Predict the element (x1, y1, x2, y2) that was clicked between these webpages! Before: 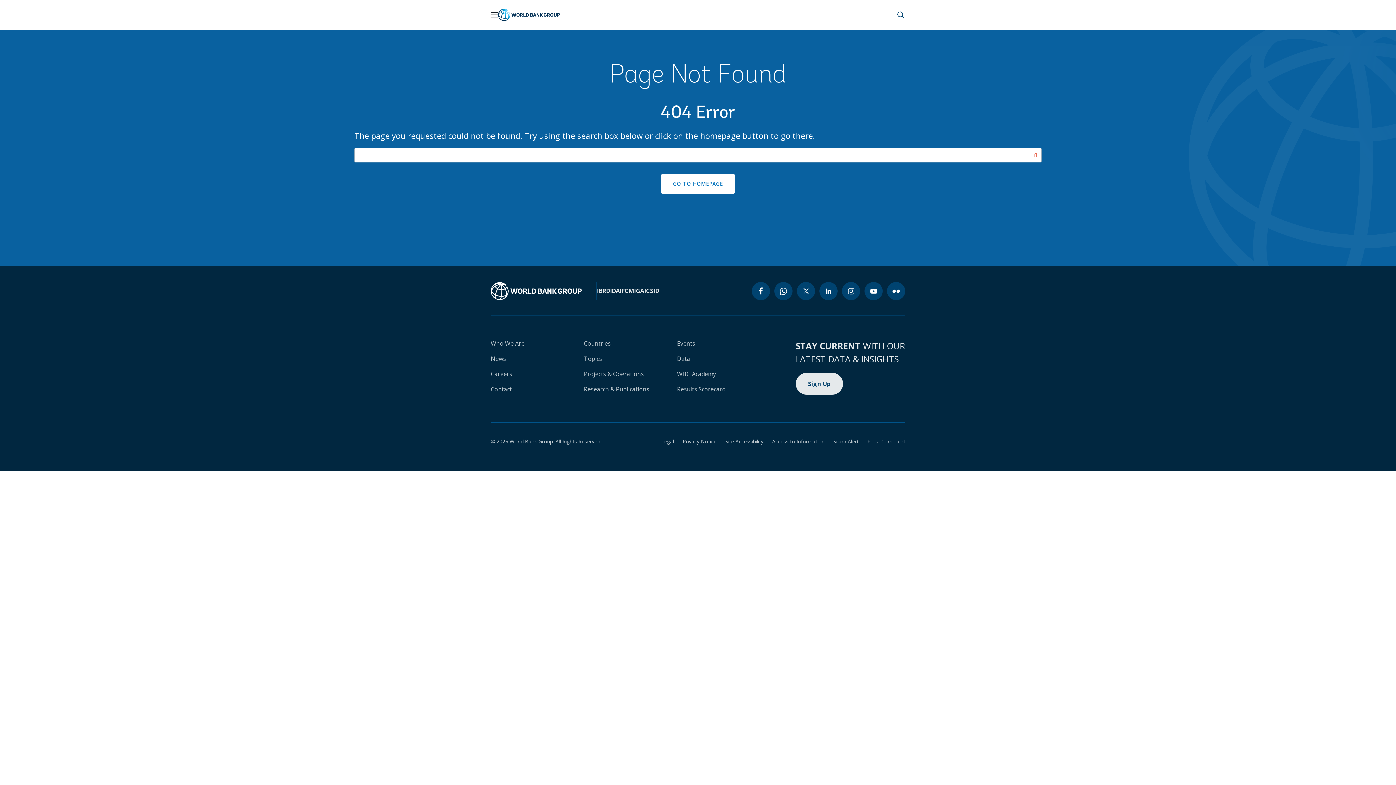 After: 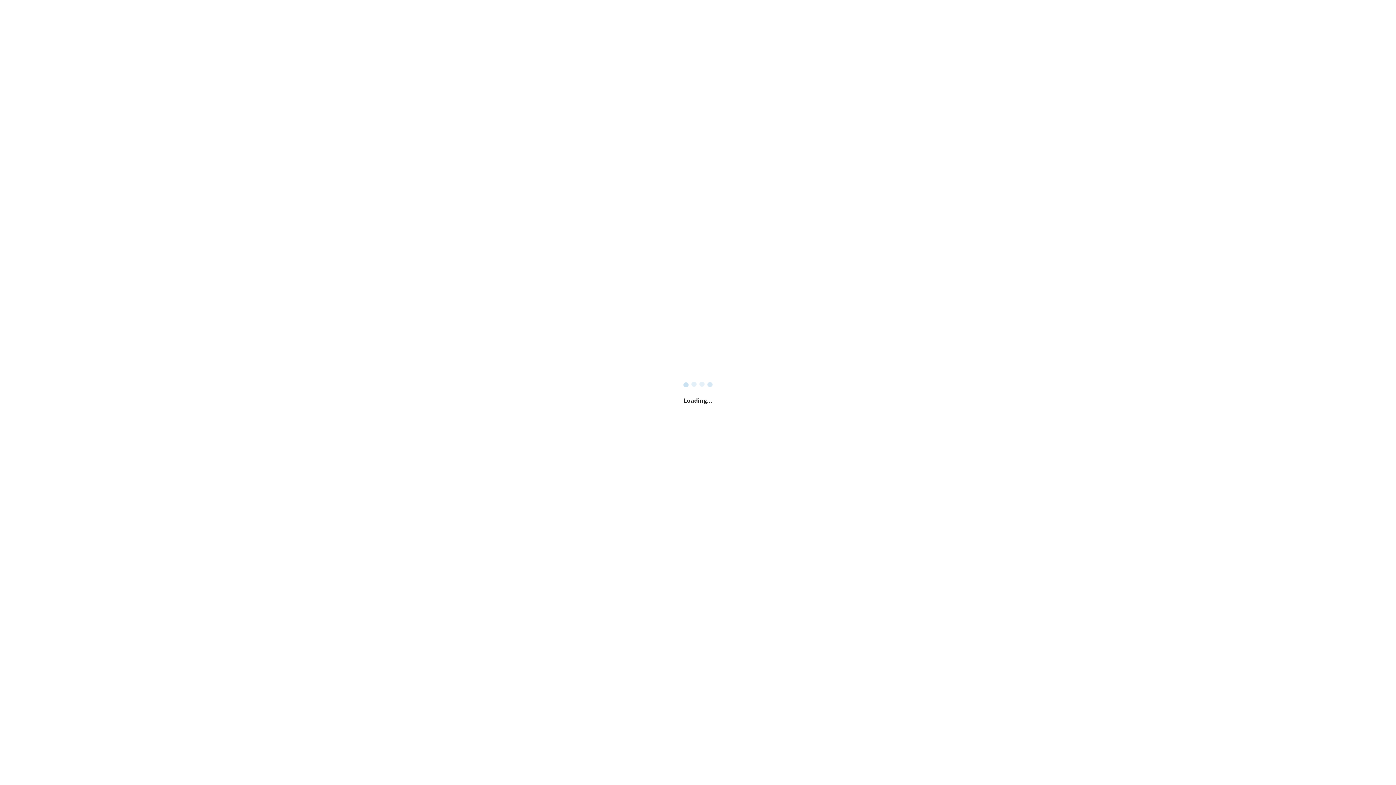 Action: label: Results Scorecard bbox: (677, 385, 725, 393)